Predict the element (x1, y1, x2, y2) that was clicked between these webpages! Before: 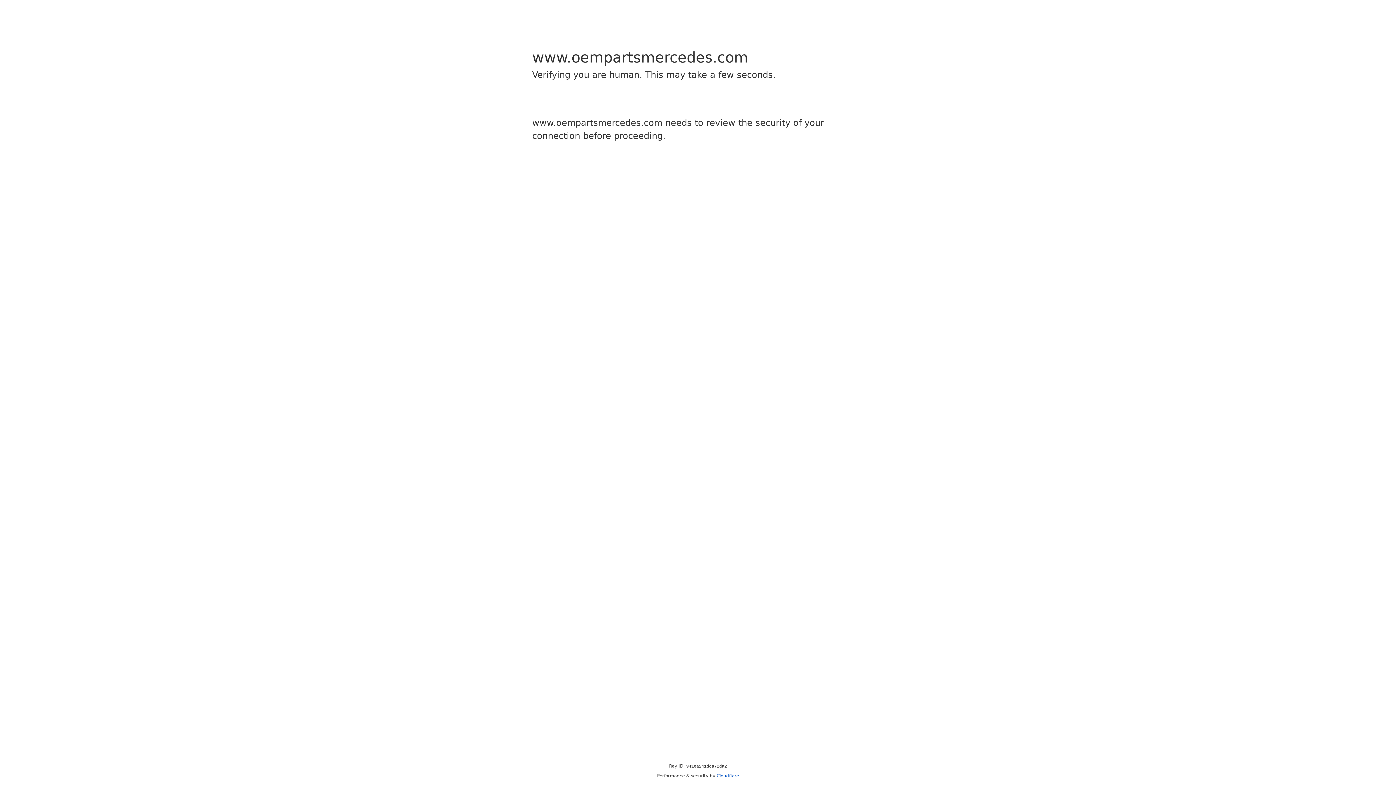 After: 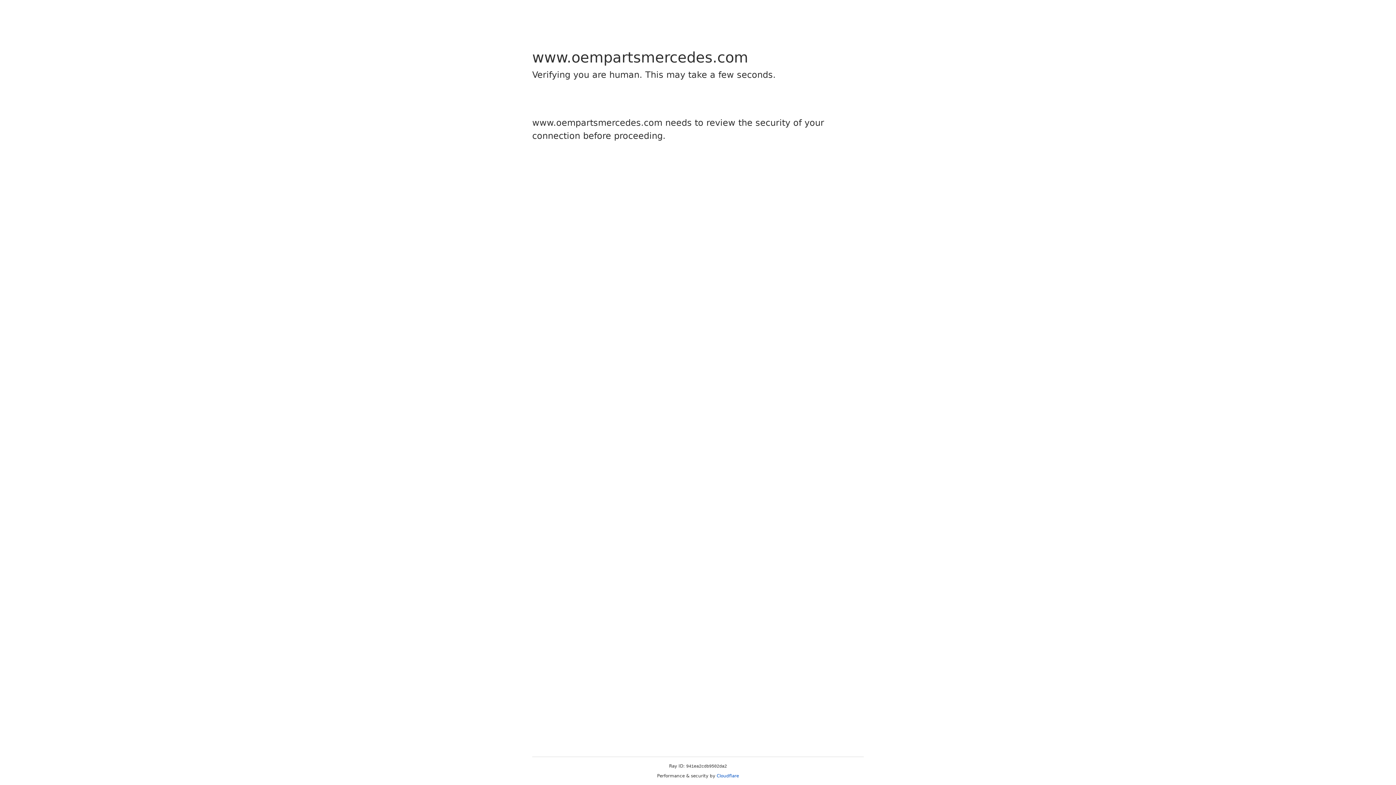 Action: bbox: (716, 773, 739, 778) label: Cloudflare